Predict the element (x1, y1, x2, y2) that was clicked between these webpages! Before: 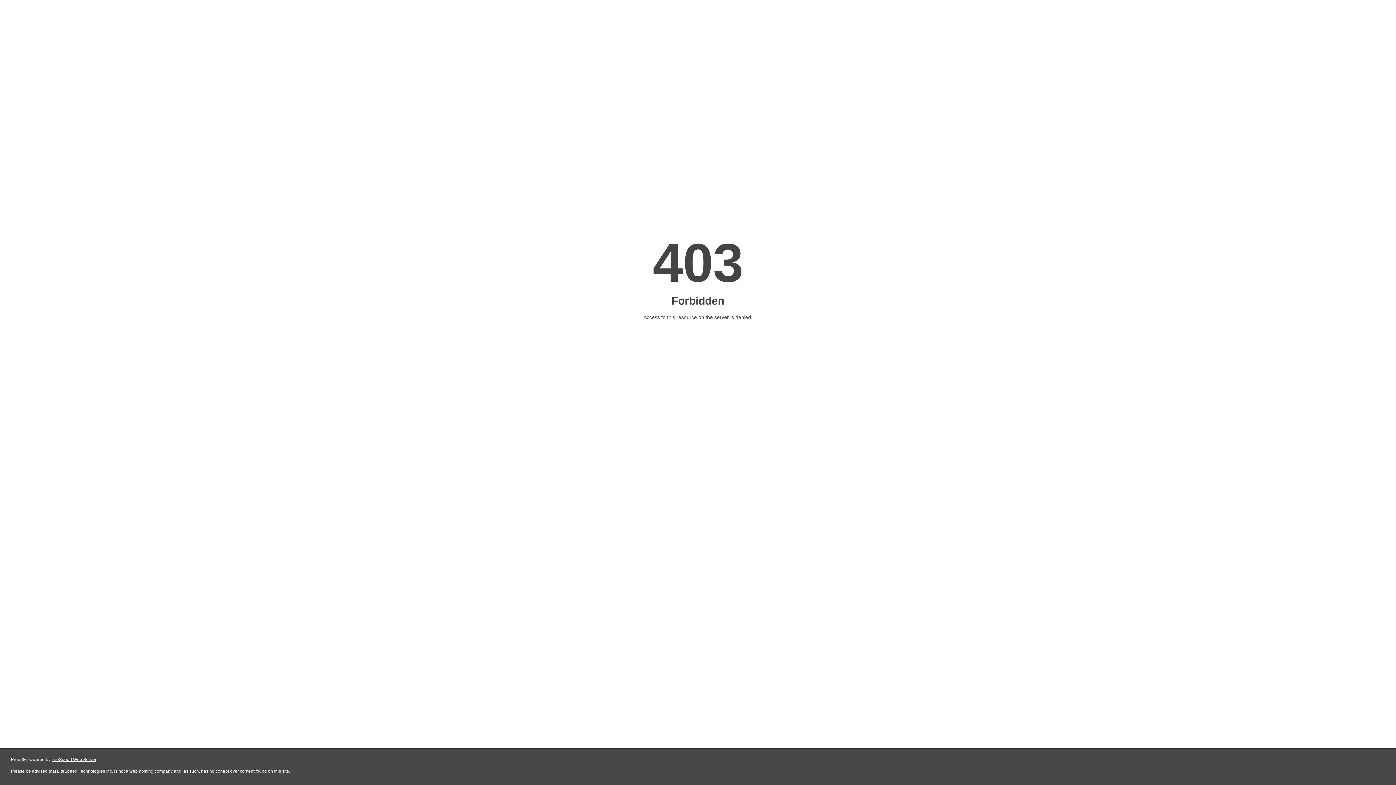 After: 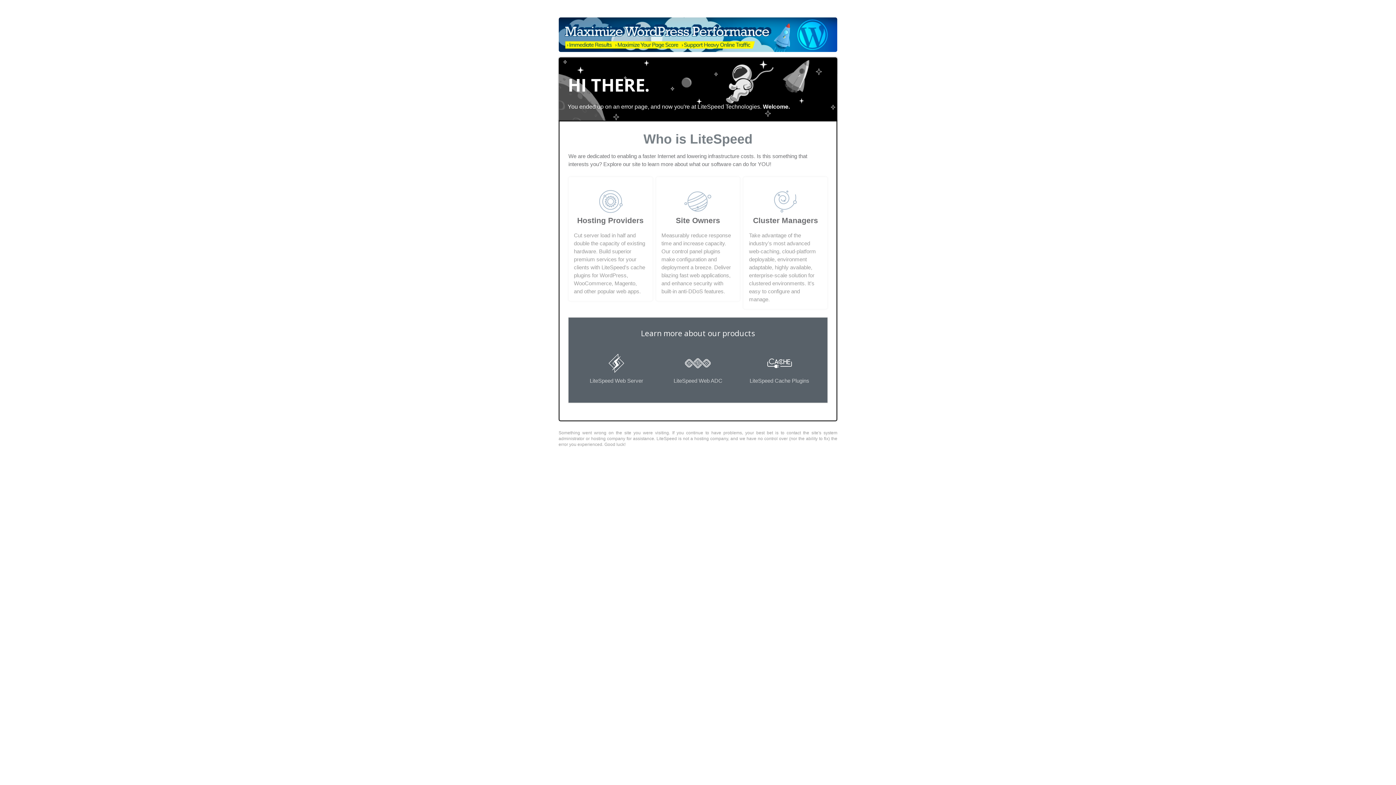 Action: label: LiteSpeed Web Server bbox: (51, 757, 96, 762)